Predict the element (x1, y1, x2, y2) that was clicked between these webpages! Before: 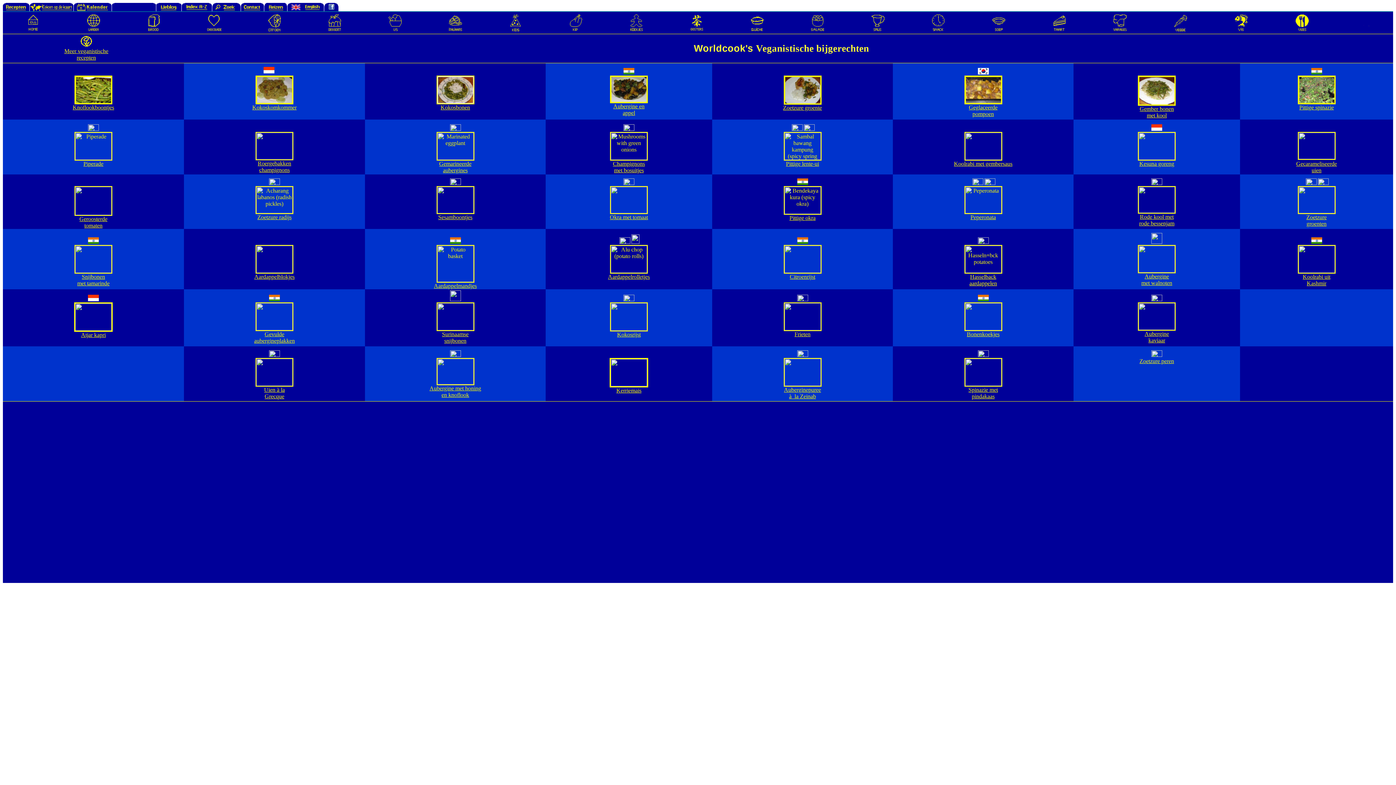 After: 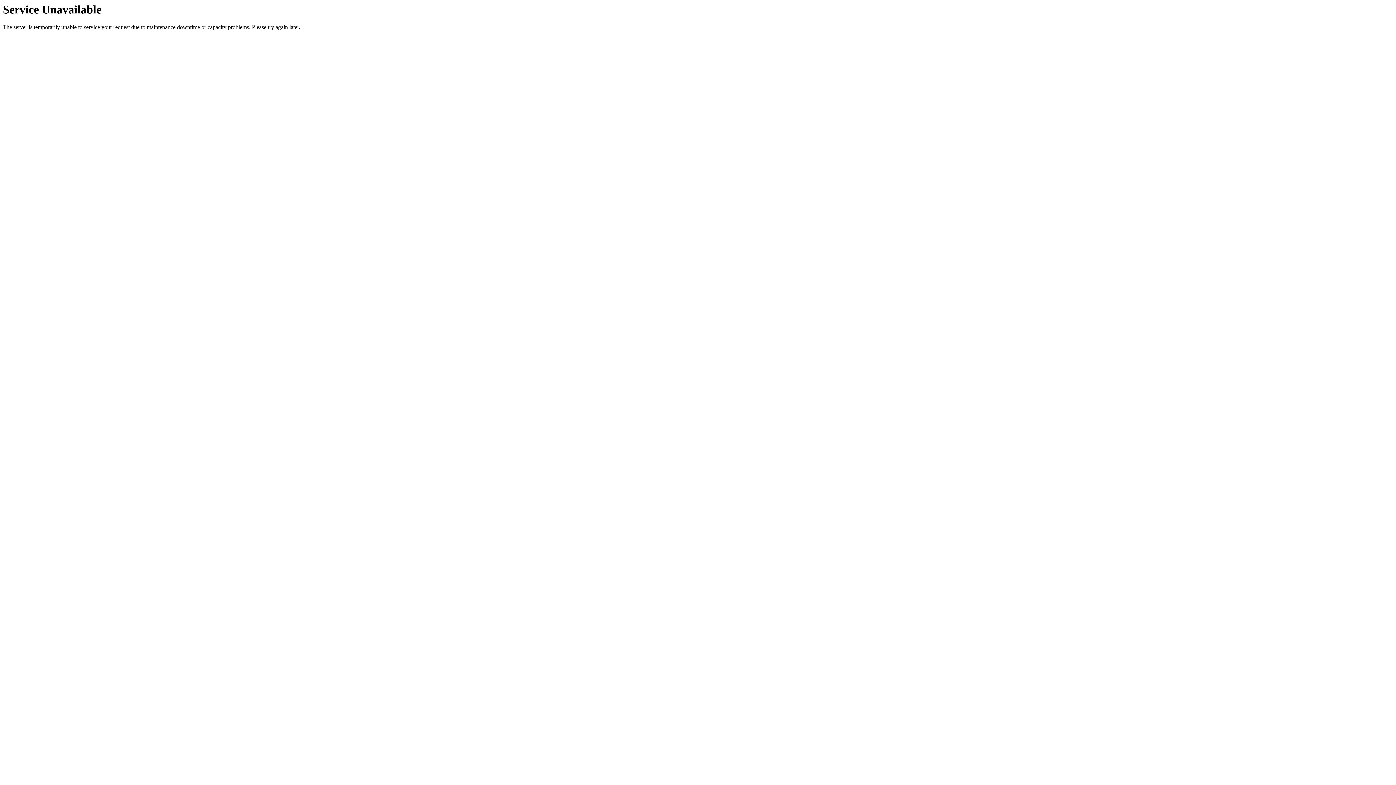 Action: bbox: (1298, 268, 1335, 274)